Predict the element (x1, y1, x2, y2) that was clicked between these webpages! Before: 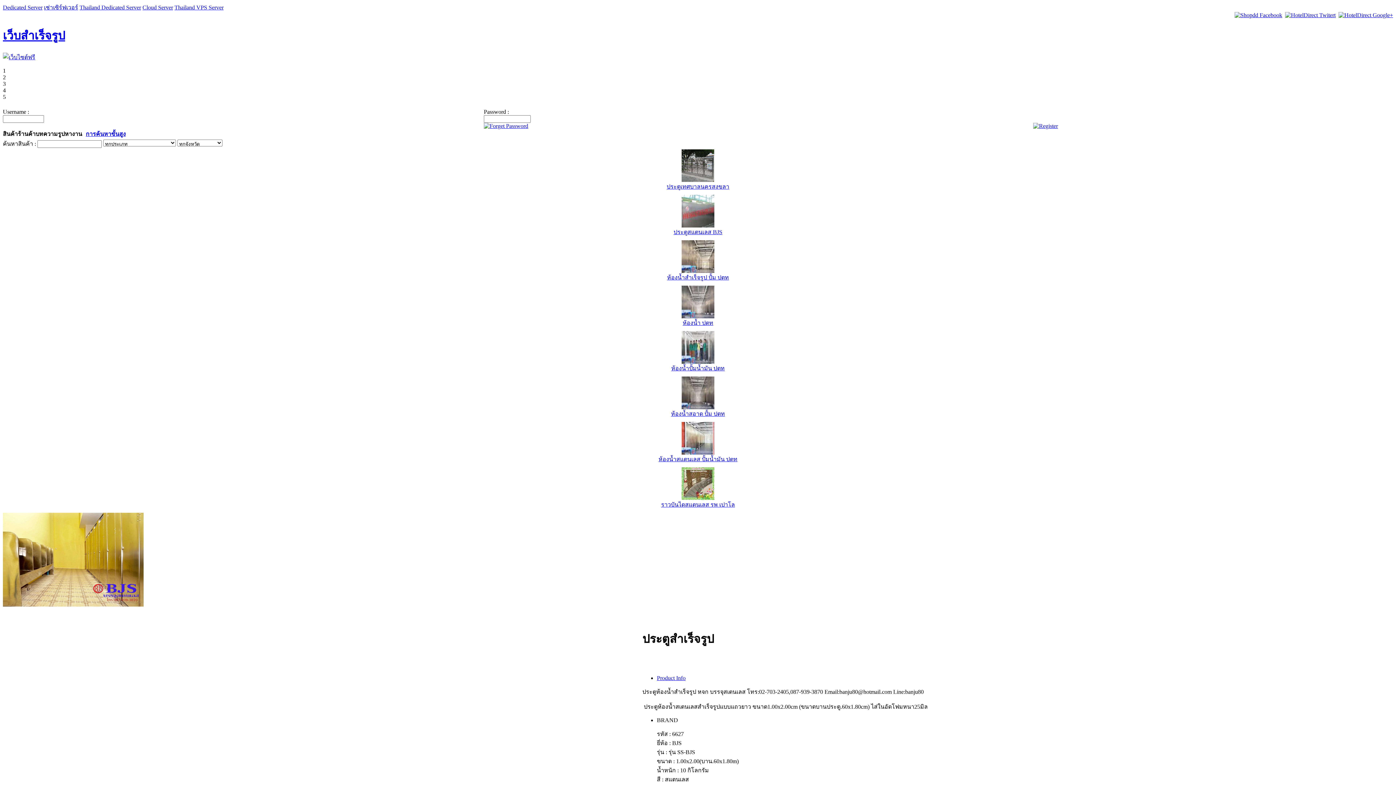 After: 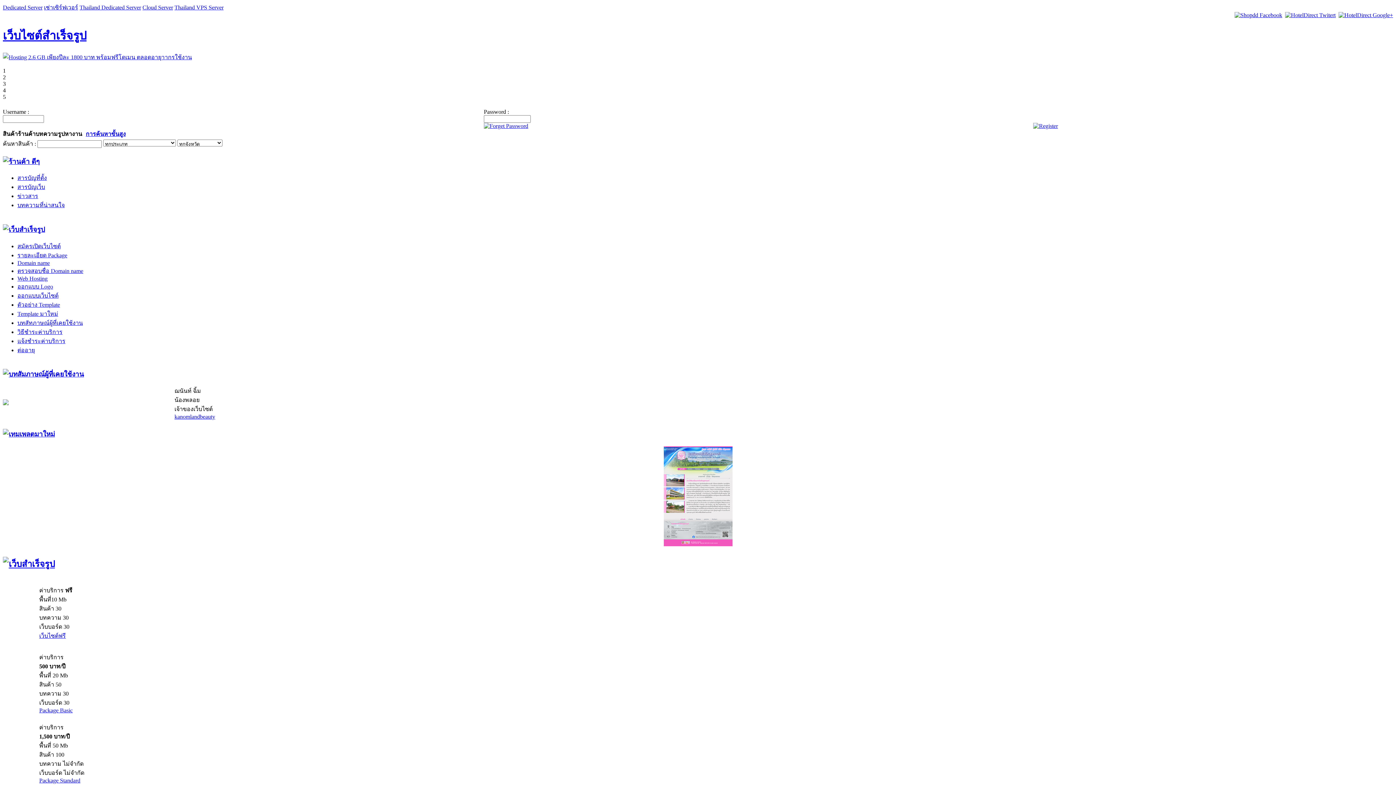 Action: bbox: (85, 130, 125, 137) label: การค้นหาขั้นสูง